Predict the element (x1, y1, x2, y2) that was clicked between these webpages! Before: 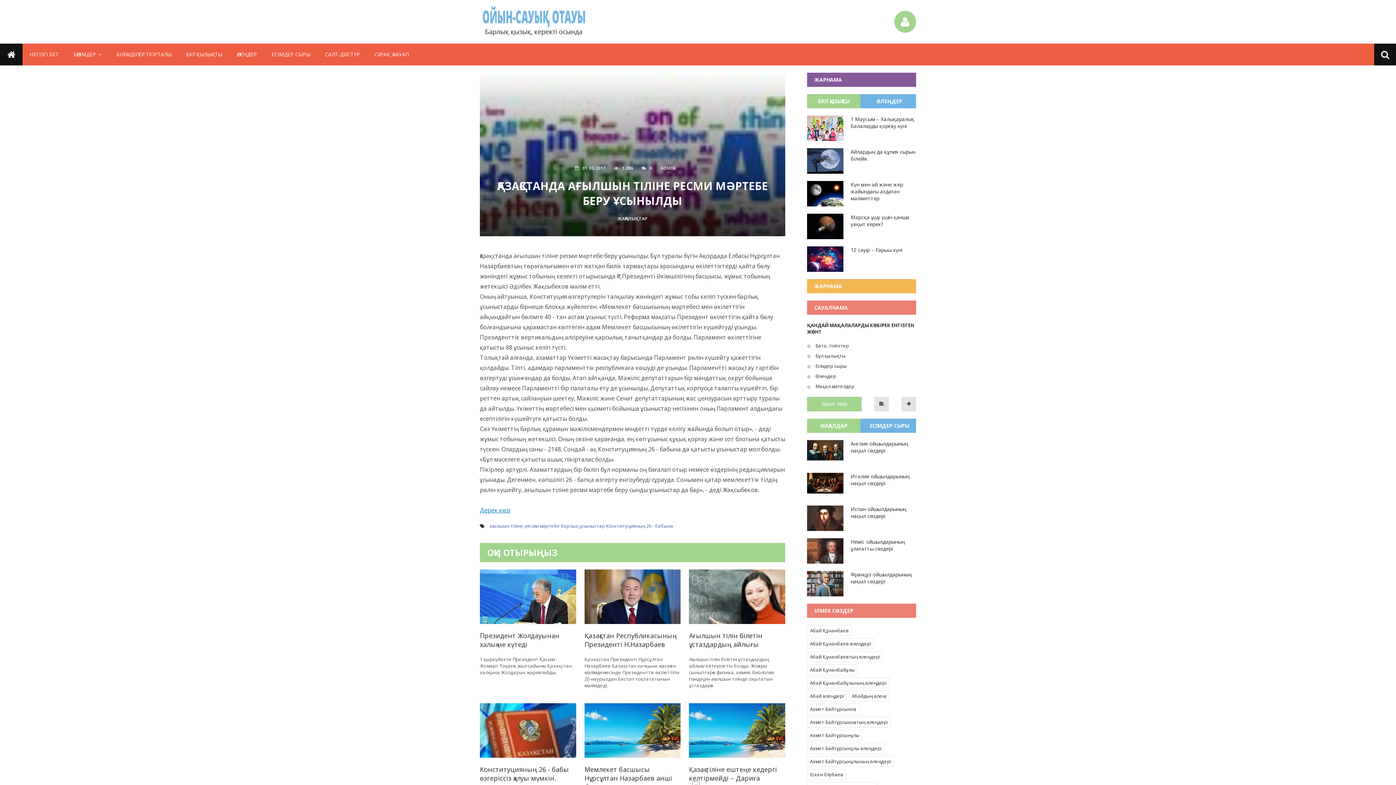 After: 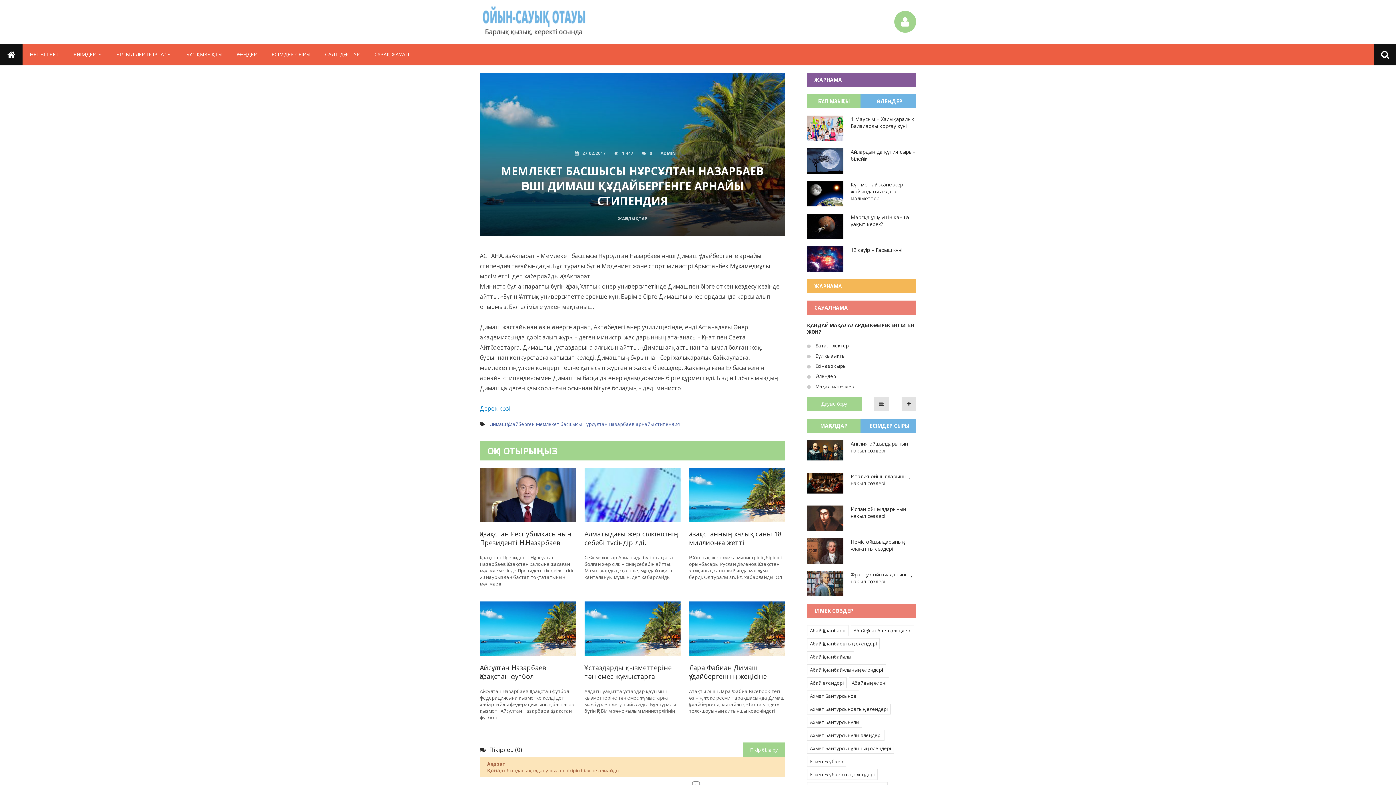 Action: label: Мемлекет басшысы Нұрсұлтан Назарбаев әнші Димаш bbox: (584, 765, 680, 791)